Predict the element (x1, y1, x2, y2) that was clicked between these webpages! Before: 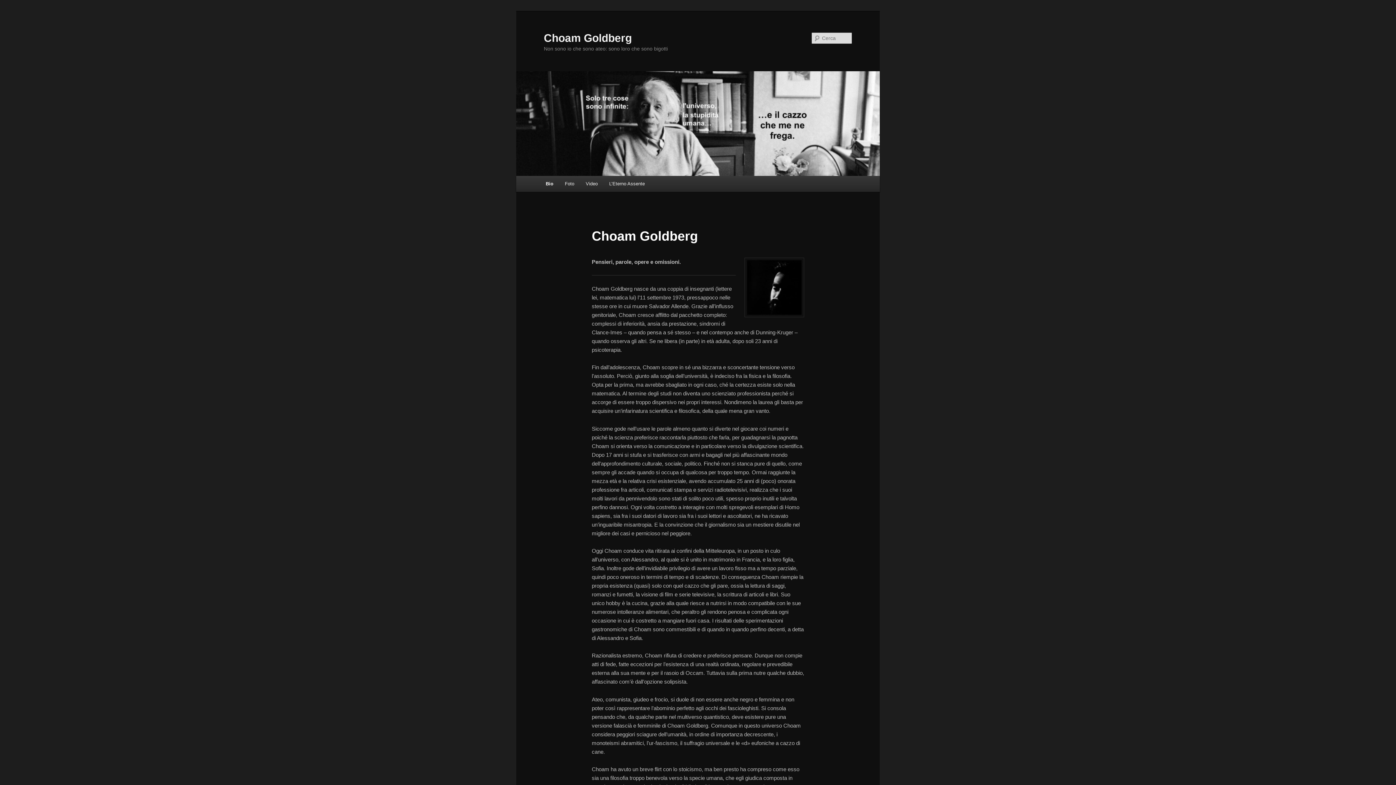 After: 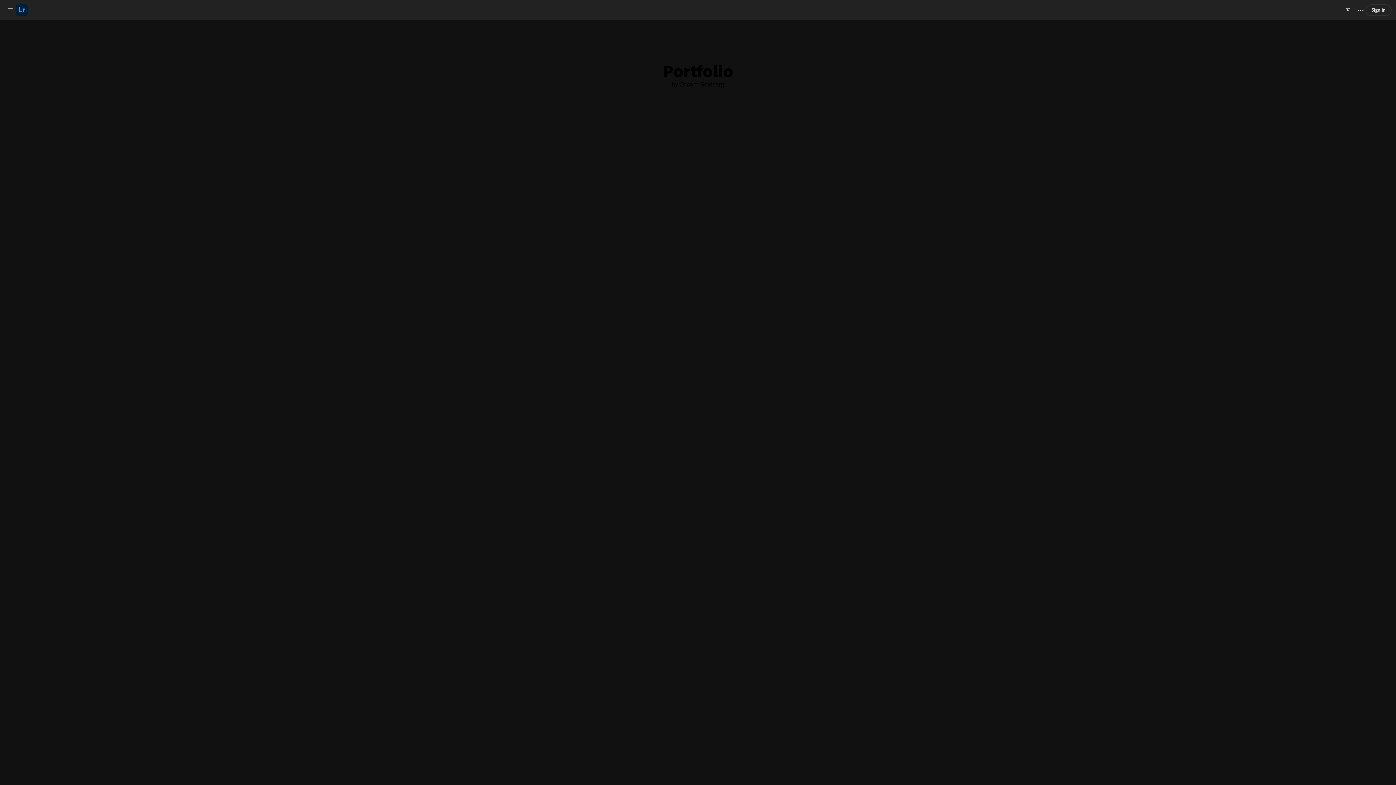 Action: label: Foto bbox: (559, 176, 580, 191)